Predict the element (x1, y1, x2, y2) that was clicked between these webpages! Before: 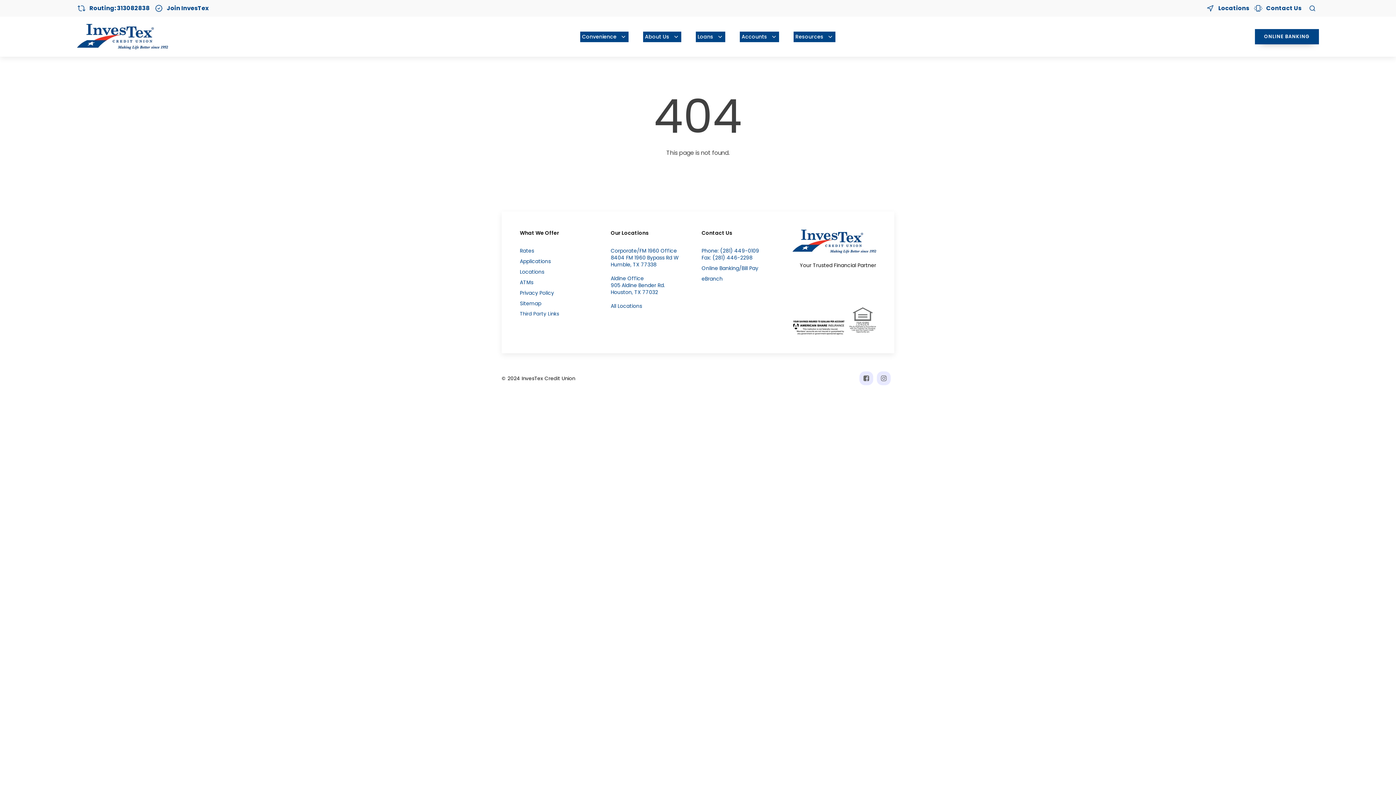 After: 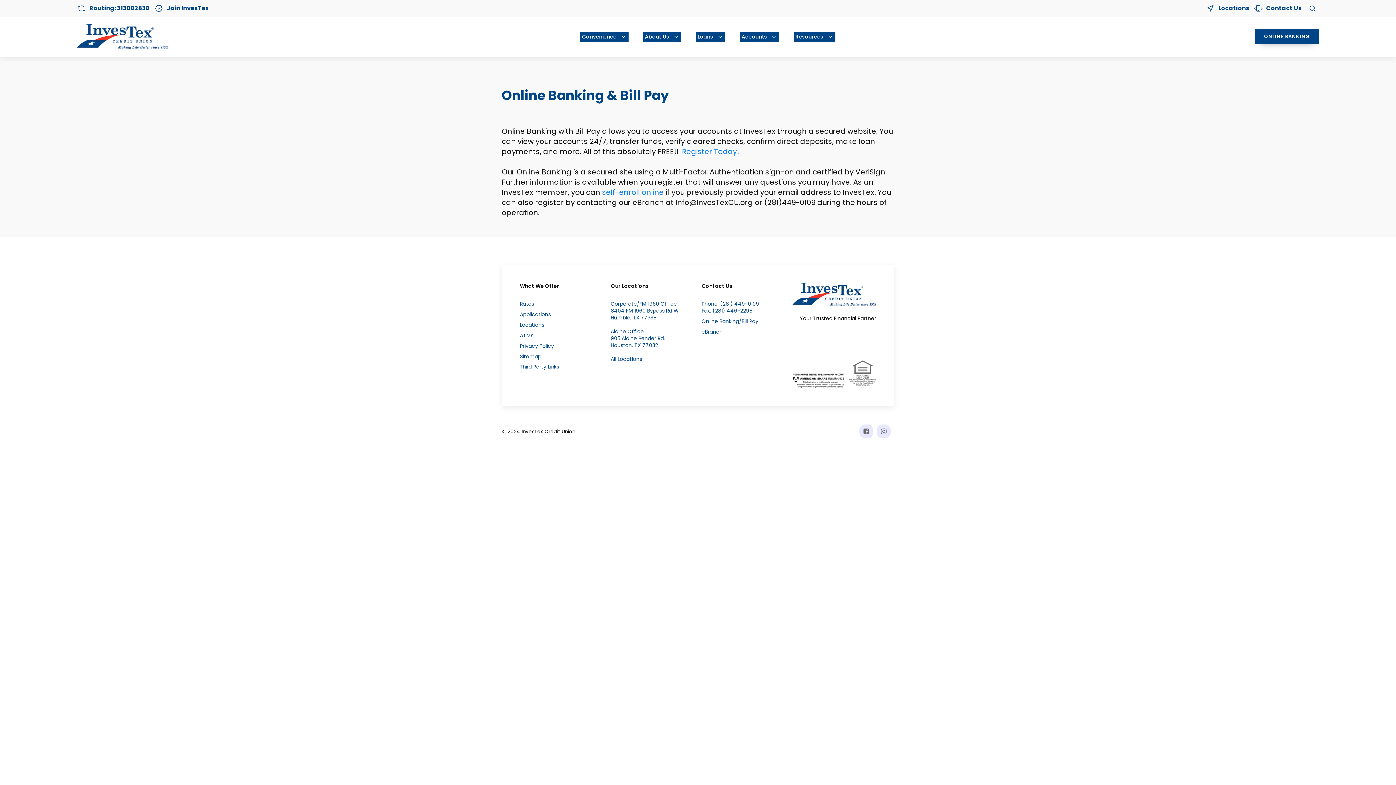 Action: bbox: (701, 265, 758, 272) label: Online Banking/Bill Pay